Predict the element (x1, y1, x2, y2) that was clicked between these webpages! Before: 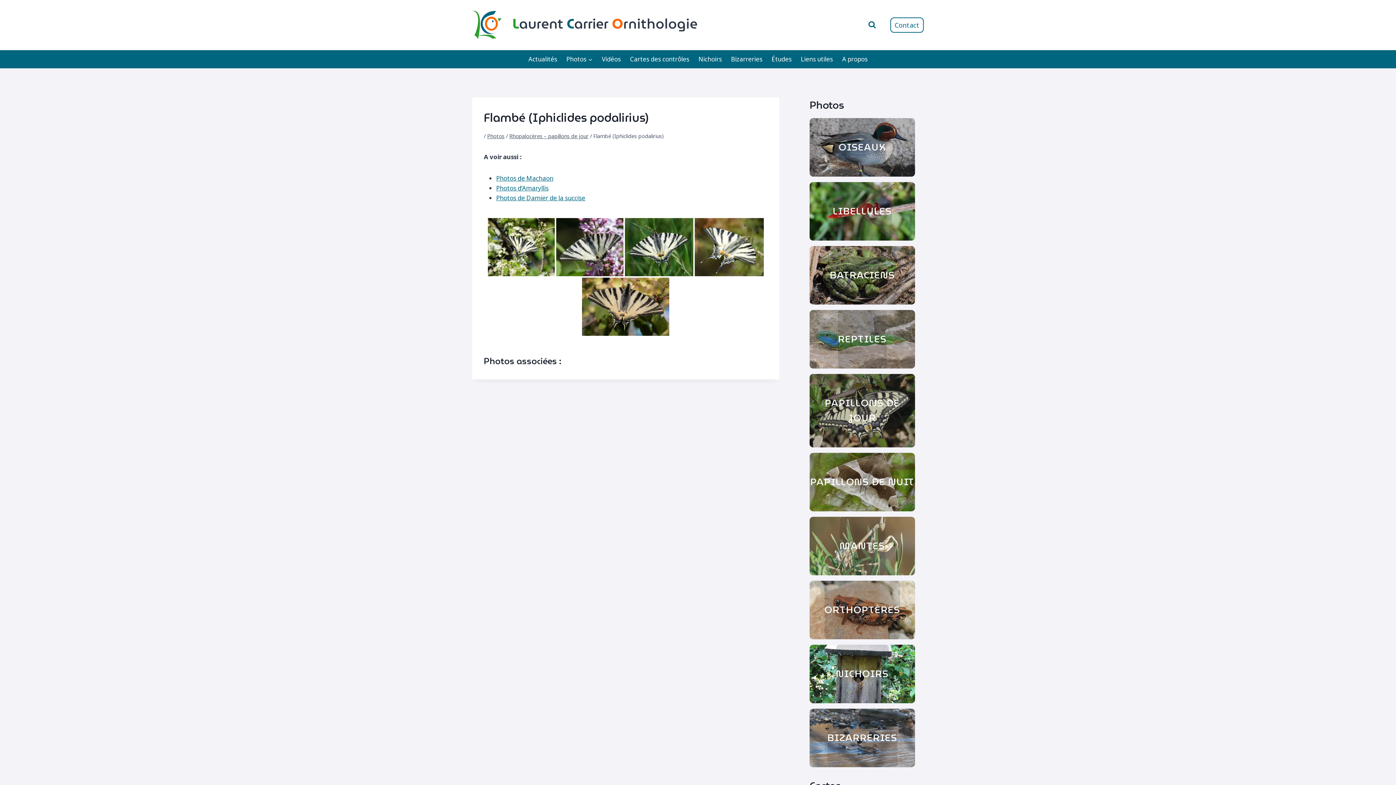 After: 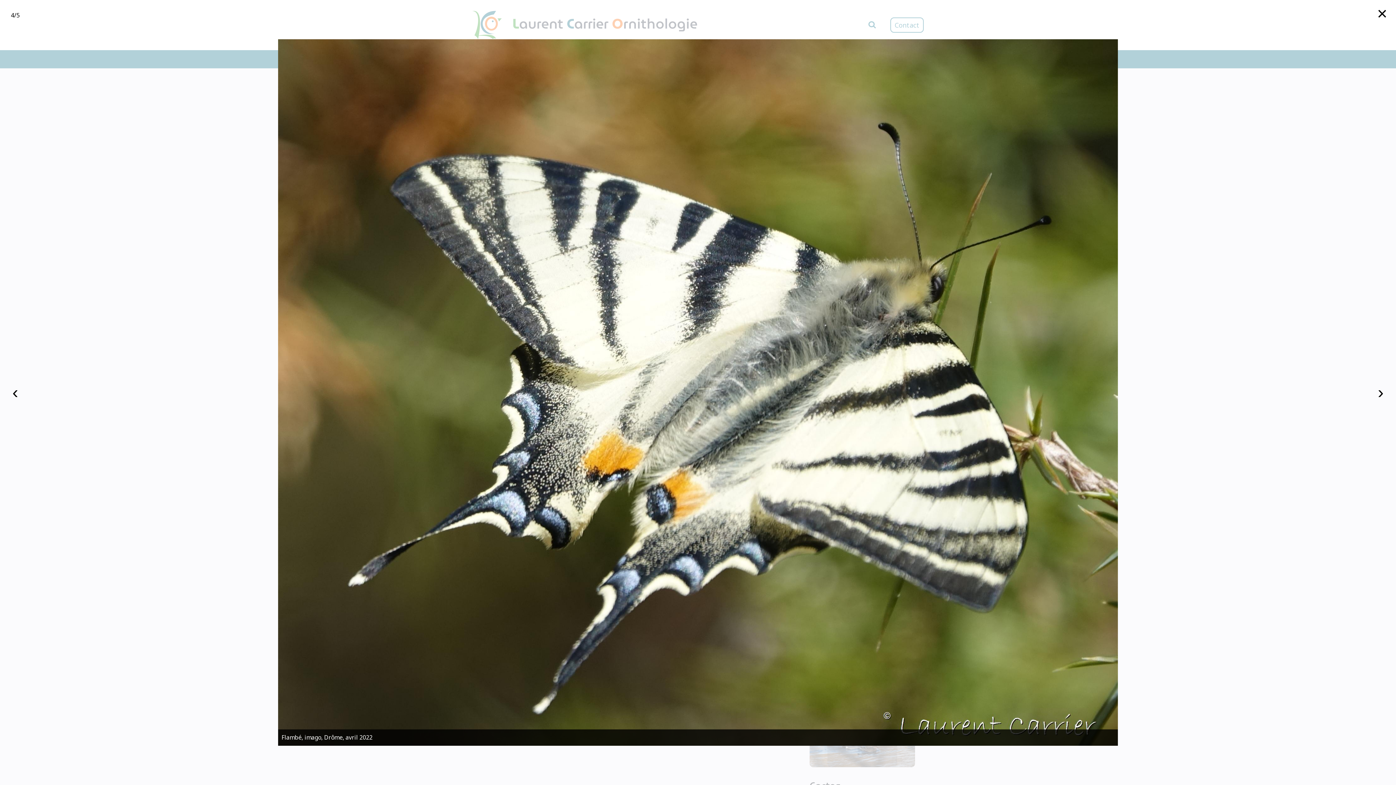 Action: bbox: (694, 218, 763, 276)